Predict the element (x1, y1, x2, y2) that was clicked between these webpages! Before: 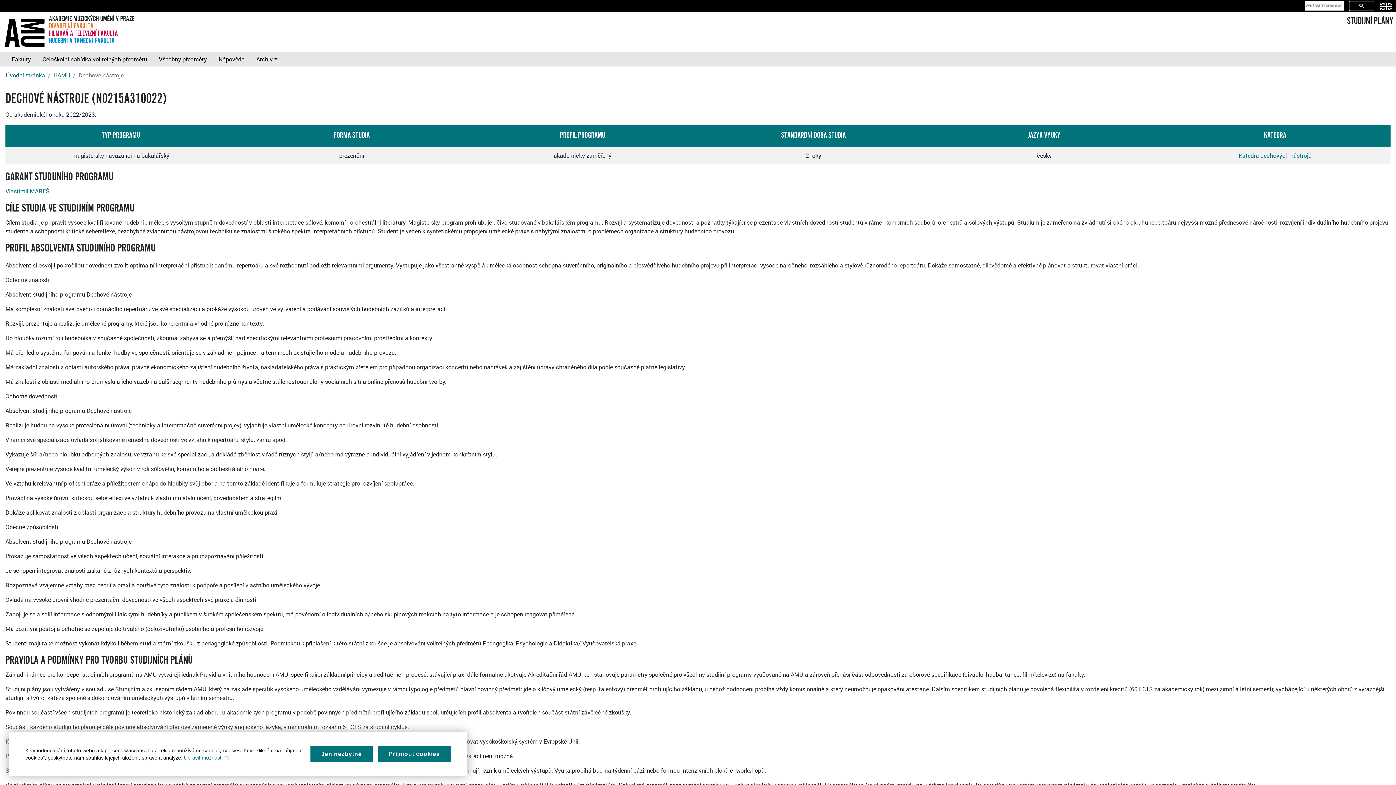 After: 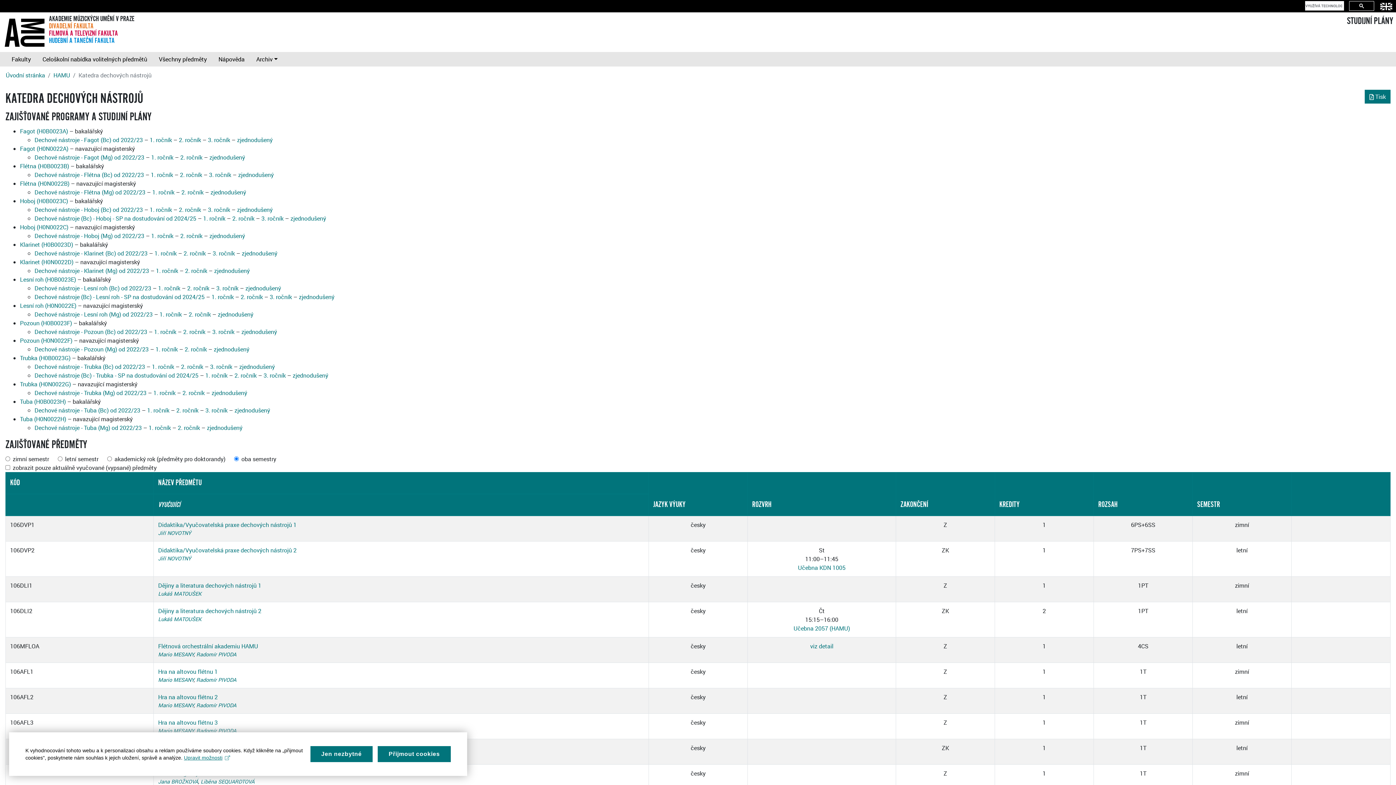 Action: bbox: (1238, 151, 1312, 159) label: Katedra dechových nástrojů